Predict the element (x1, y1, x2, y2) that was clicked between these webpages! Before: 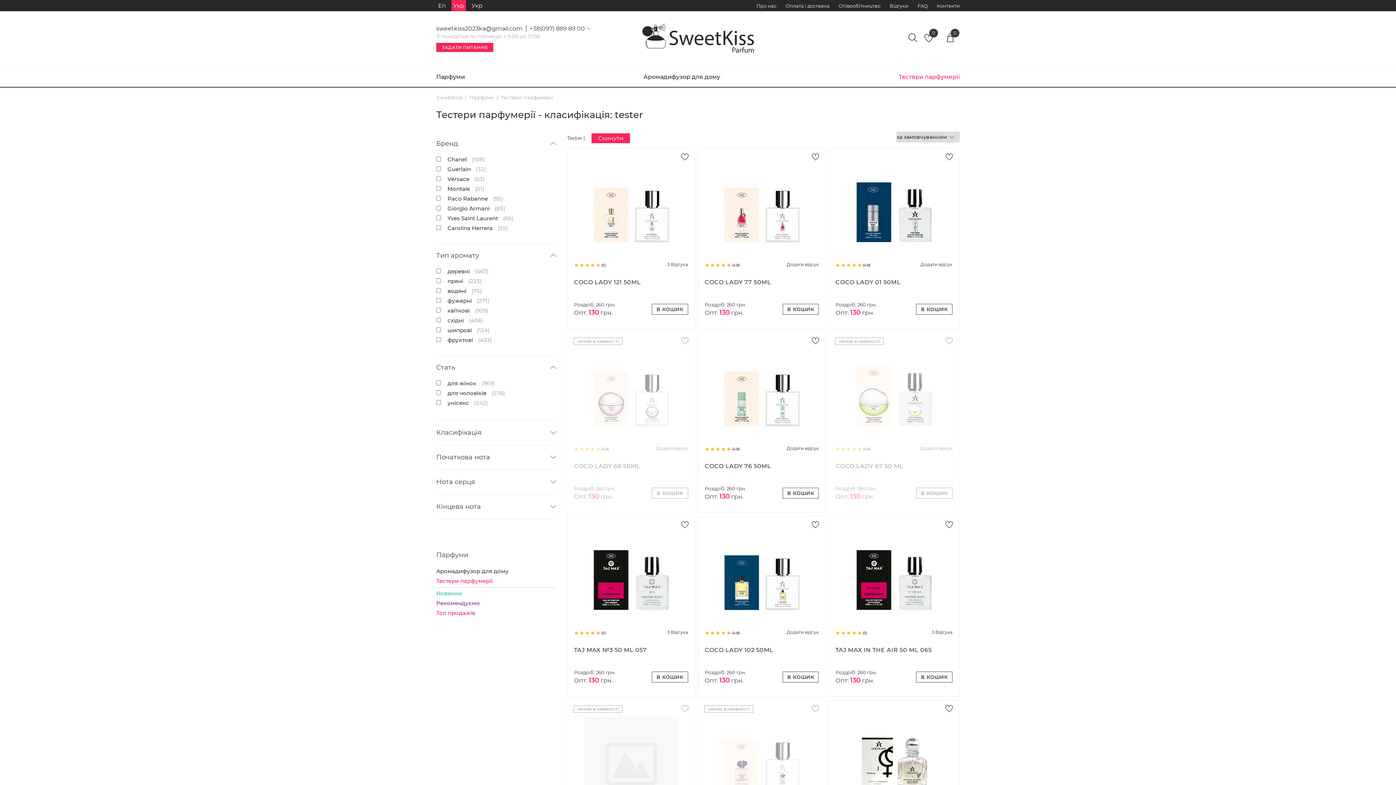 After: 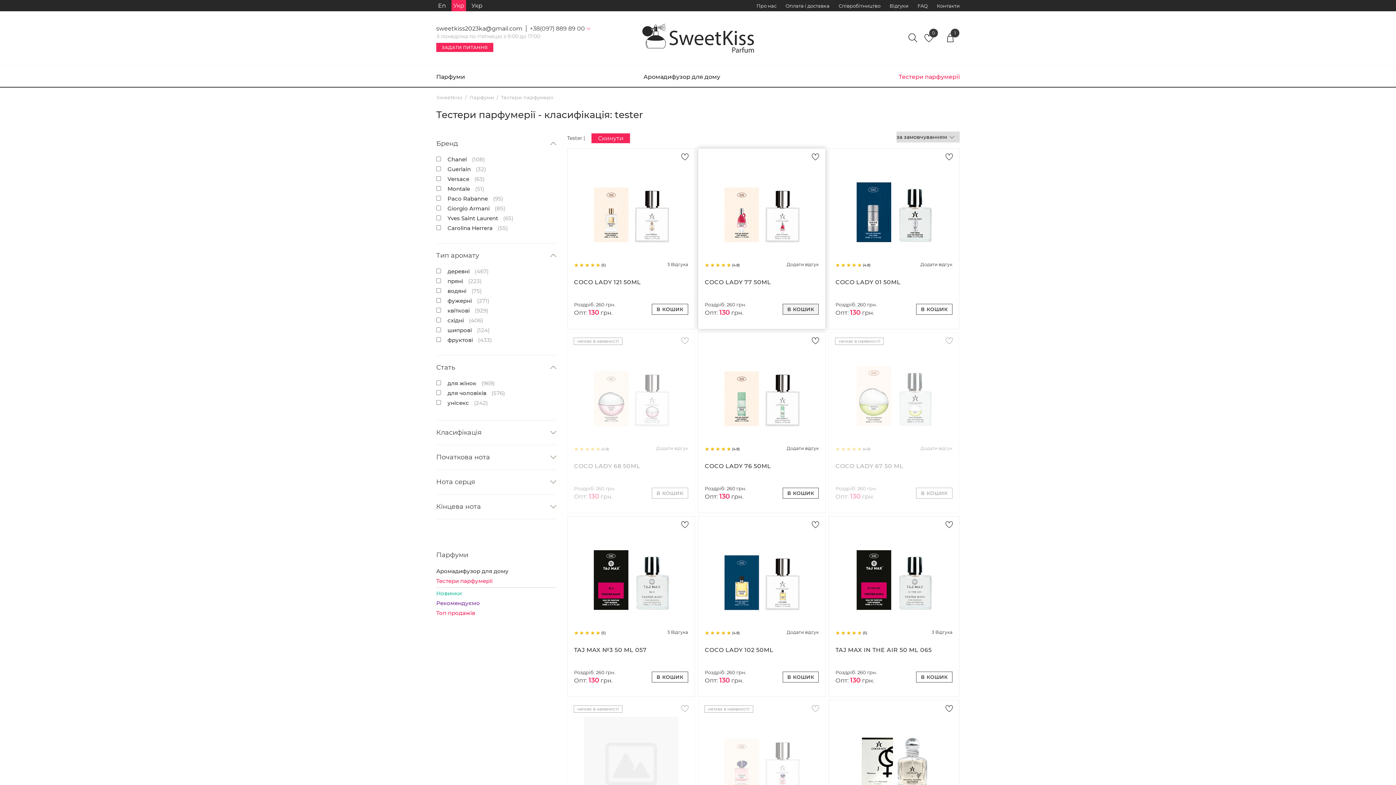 Action: bbox: (782, 304, 819, 314) label: В КОШИК